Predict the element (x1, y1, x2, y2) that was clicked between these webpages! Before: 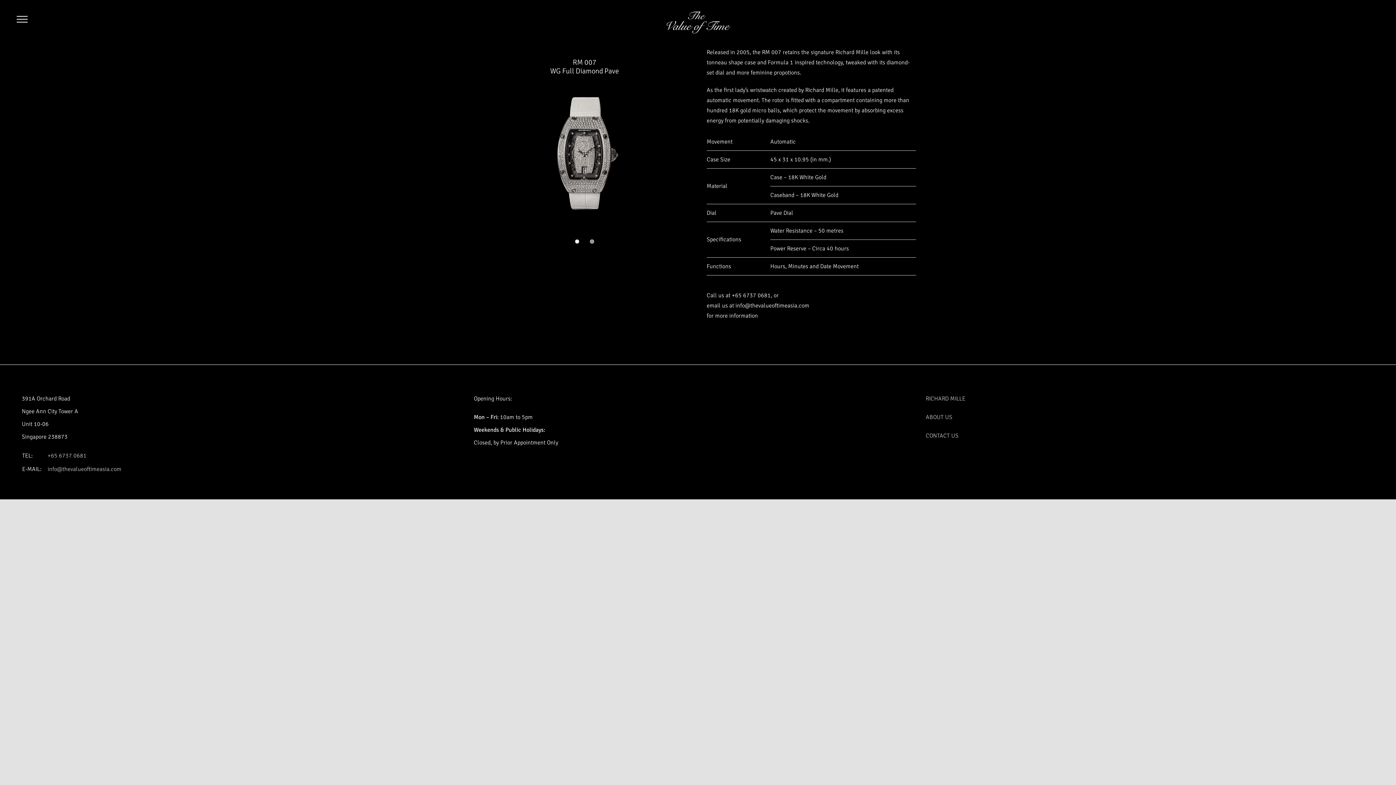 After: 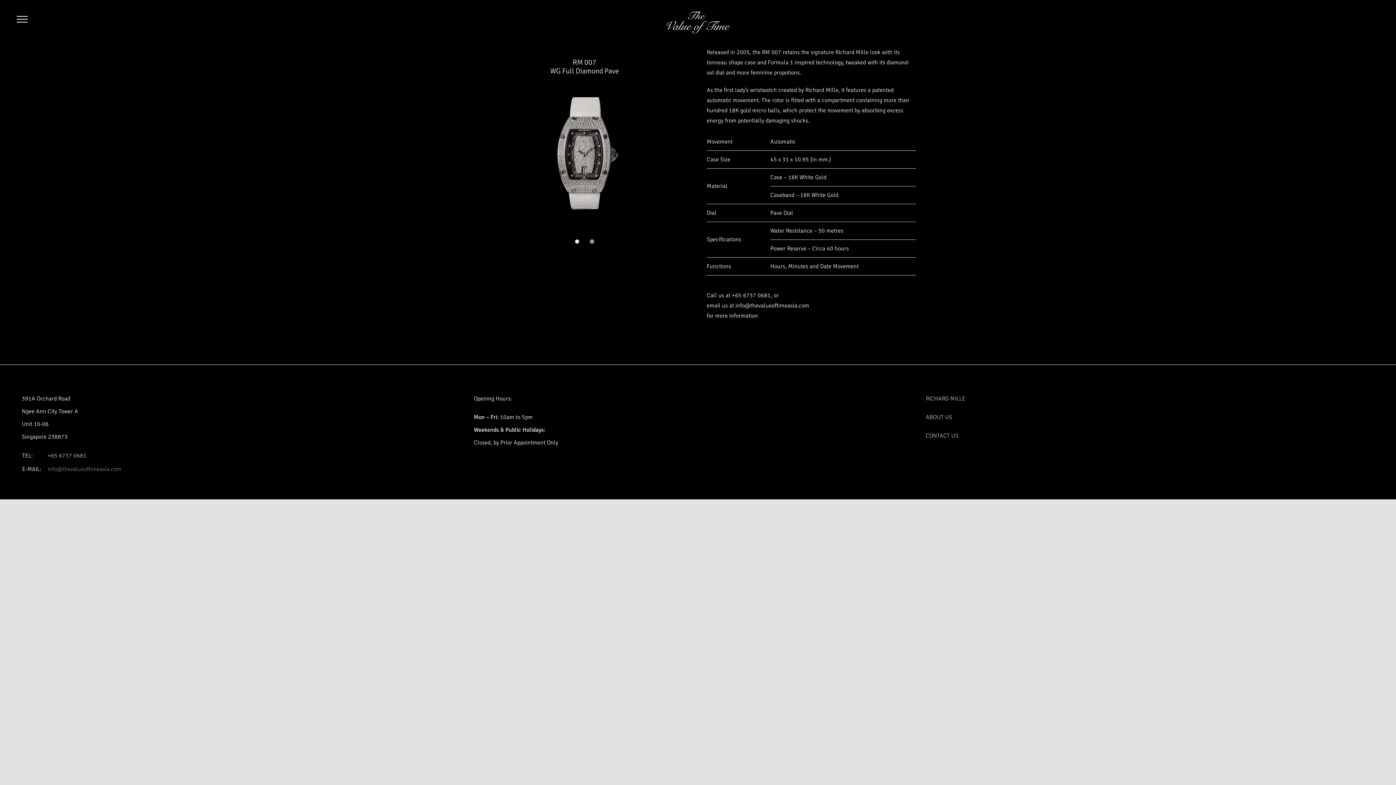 Action: bbox: (47, 465, 121, 473) label: info@thevalueoftimeasia.com